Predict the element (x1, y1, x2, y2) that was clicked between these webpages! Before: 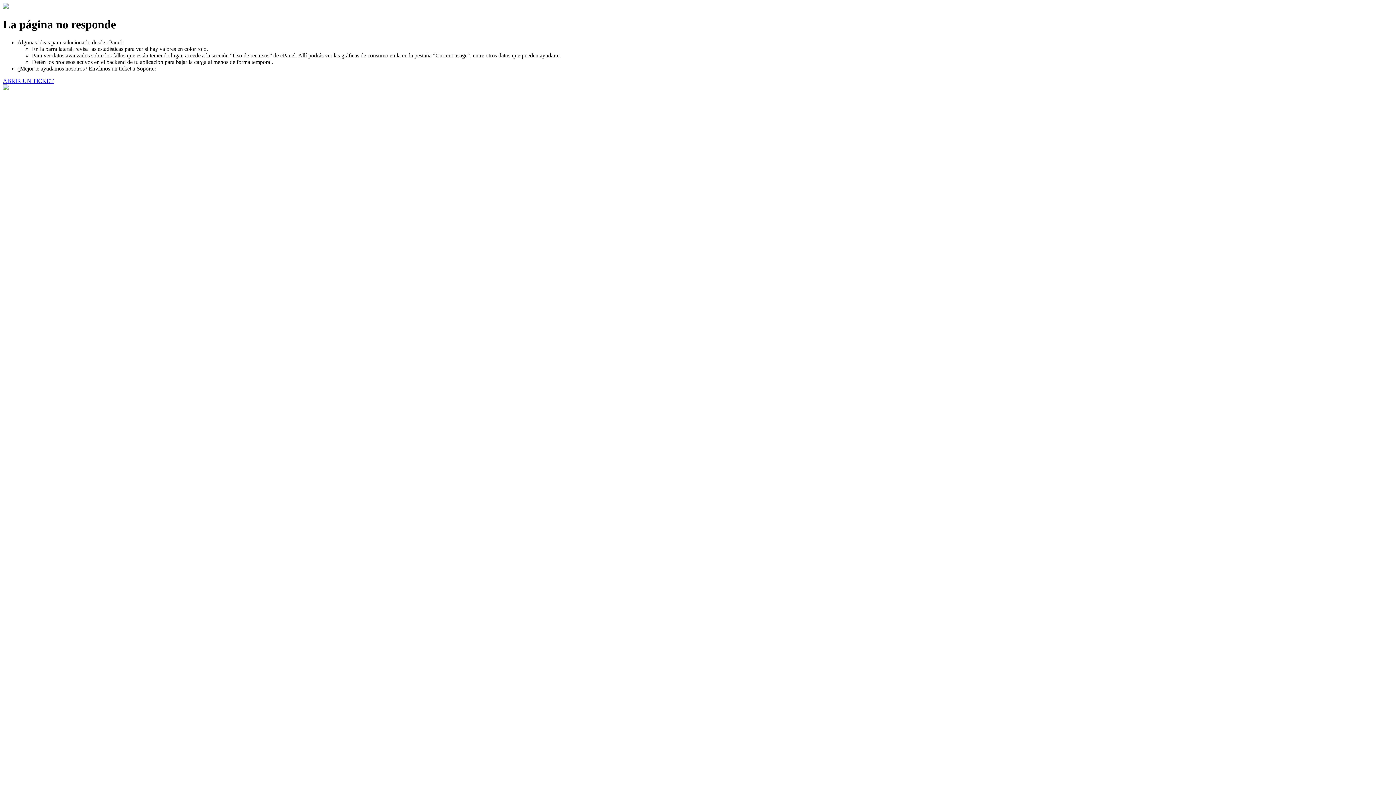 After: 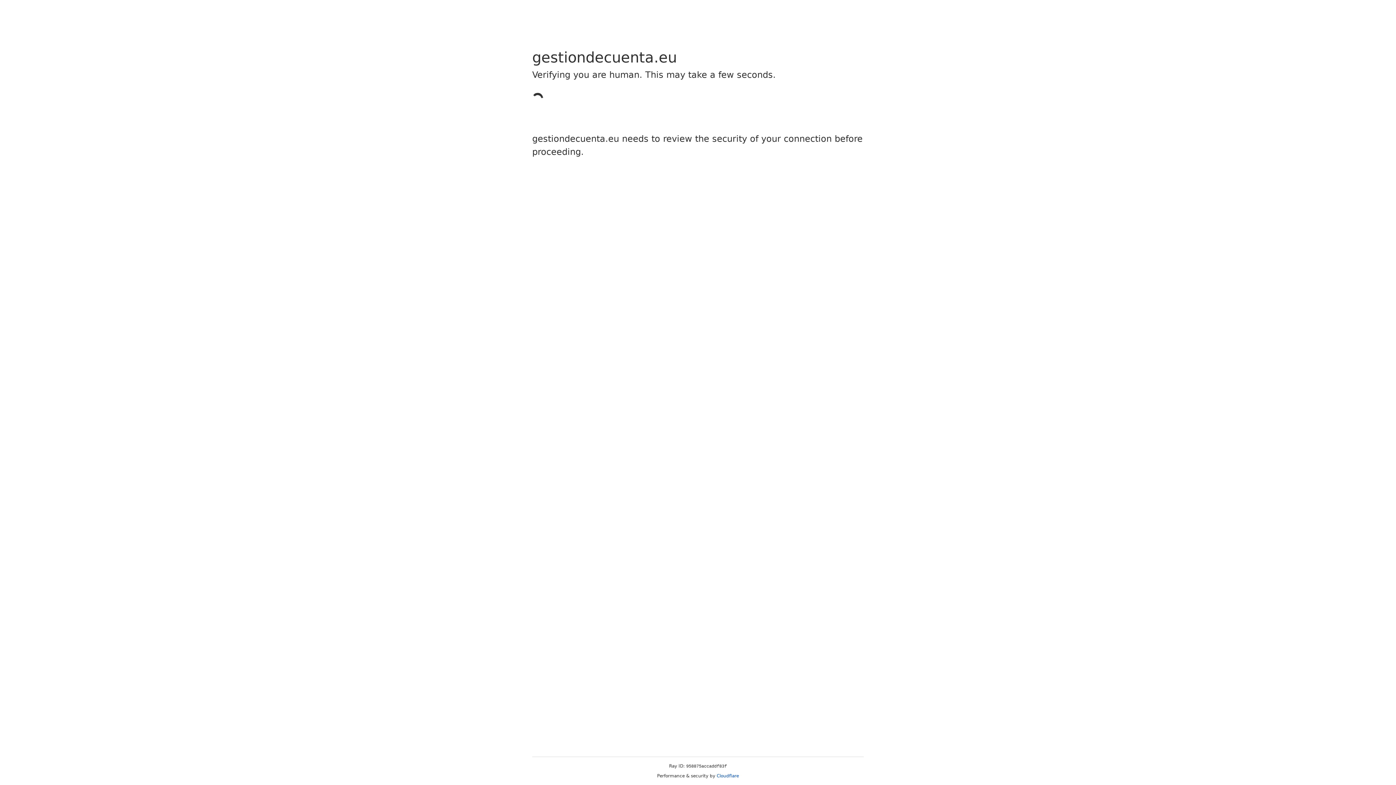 Action: label: ABRIR UN TICKET bbox: (2, 77, 53, 83)